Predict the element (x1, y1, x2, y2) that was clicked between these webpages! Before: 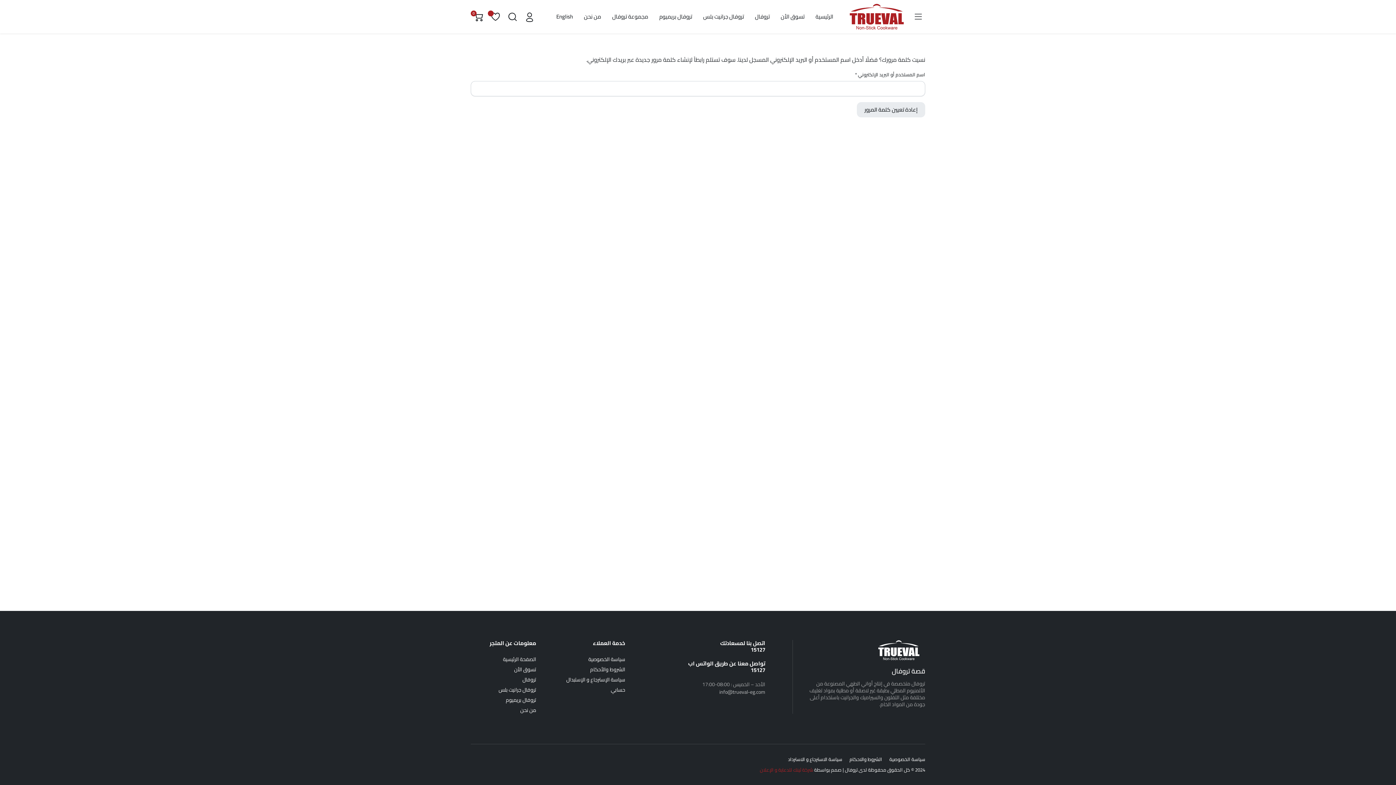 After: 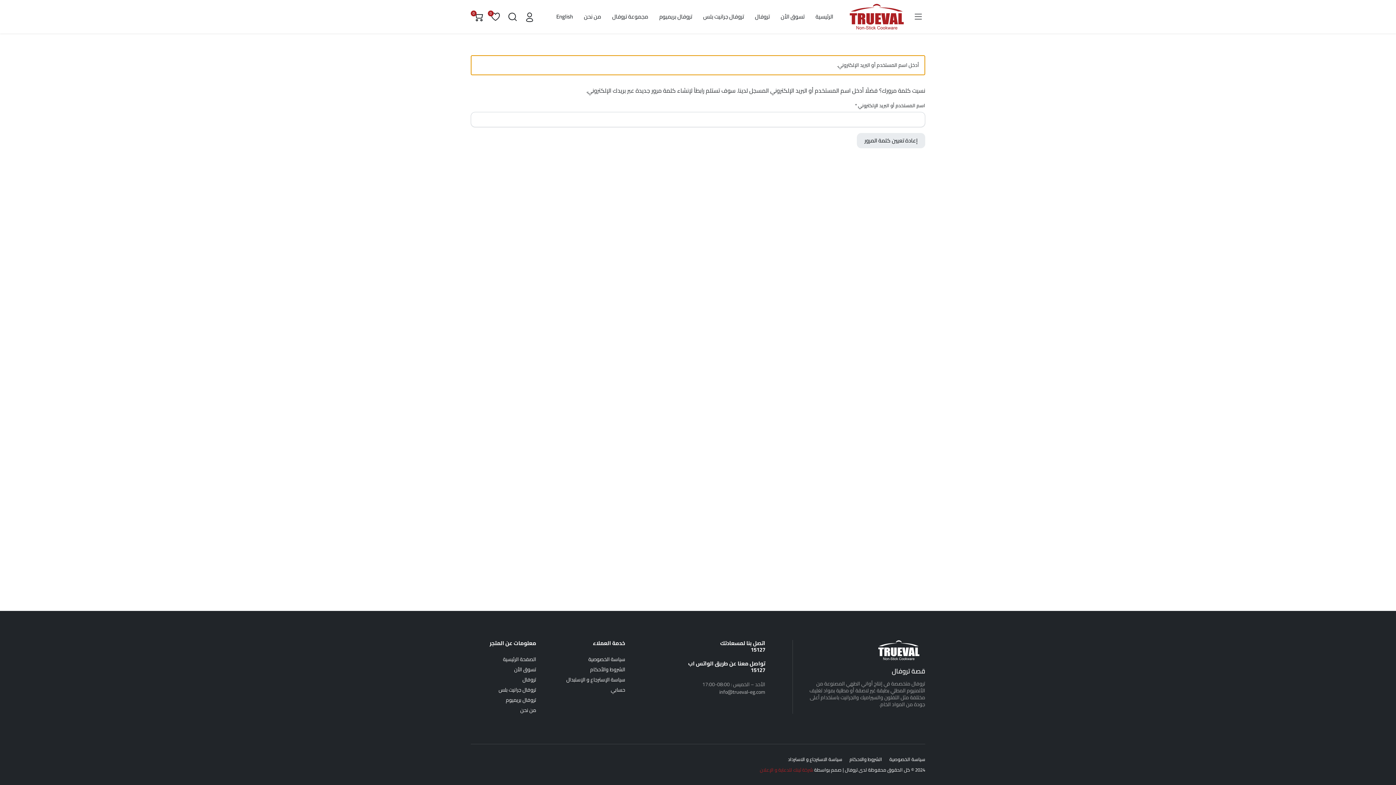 Action: label: إعادة تعيين كلمة المرور bbox: (857, 102, 925, 117)